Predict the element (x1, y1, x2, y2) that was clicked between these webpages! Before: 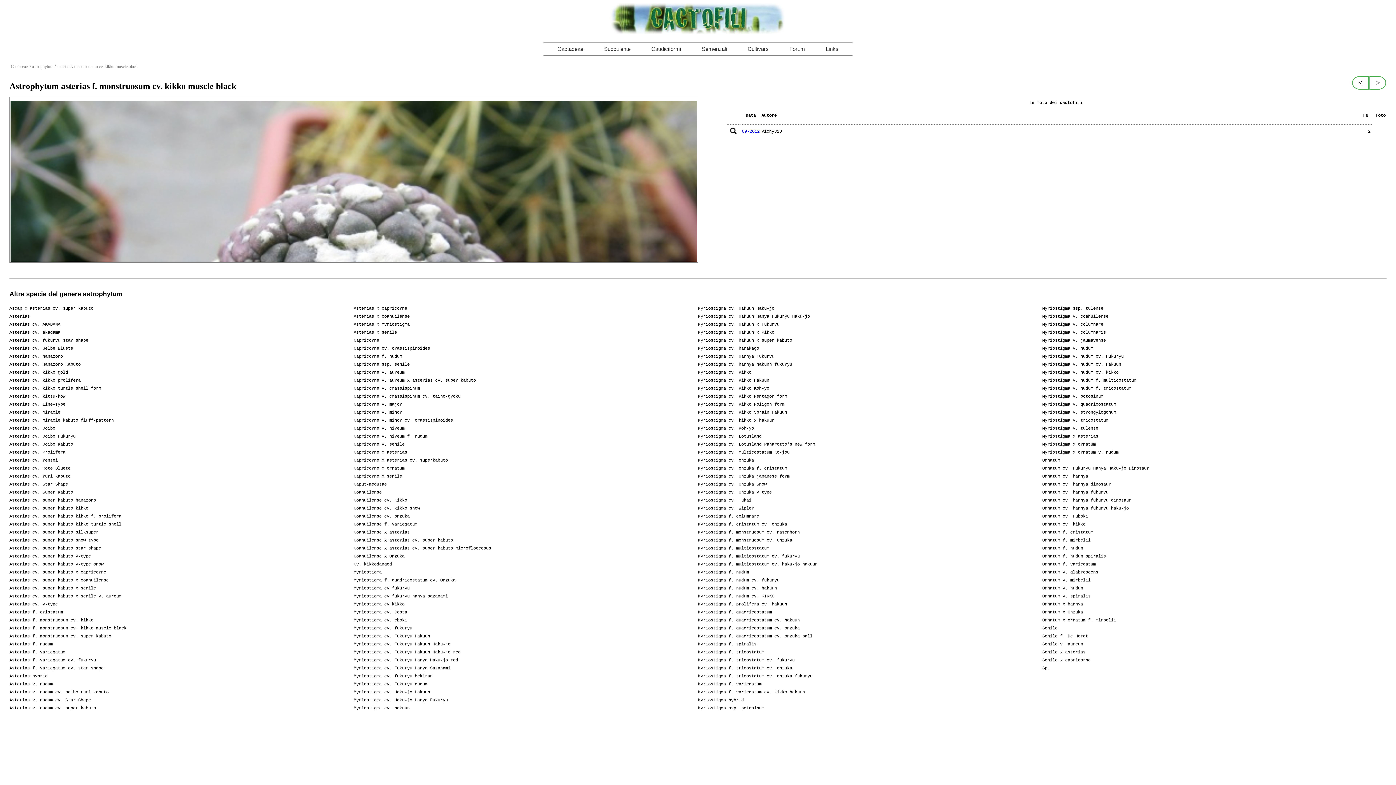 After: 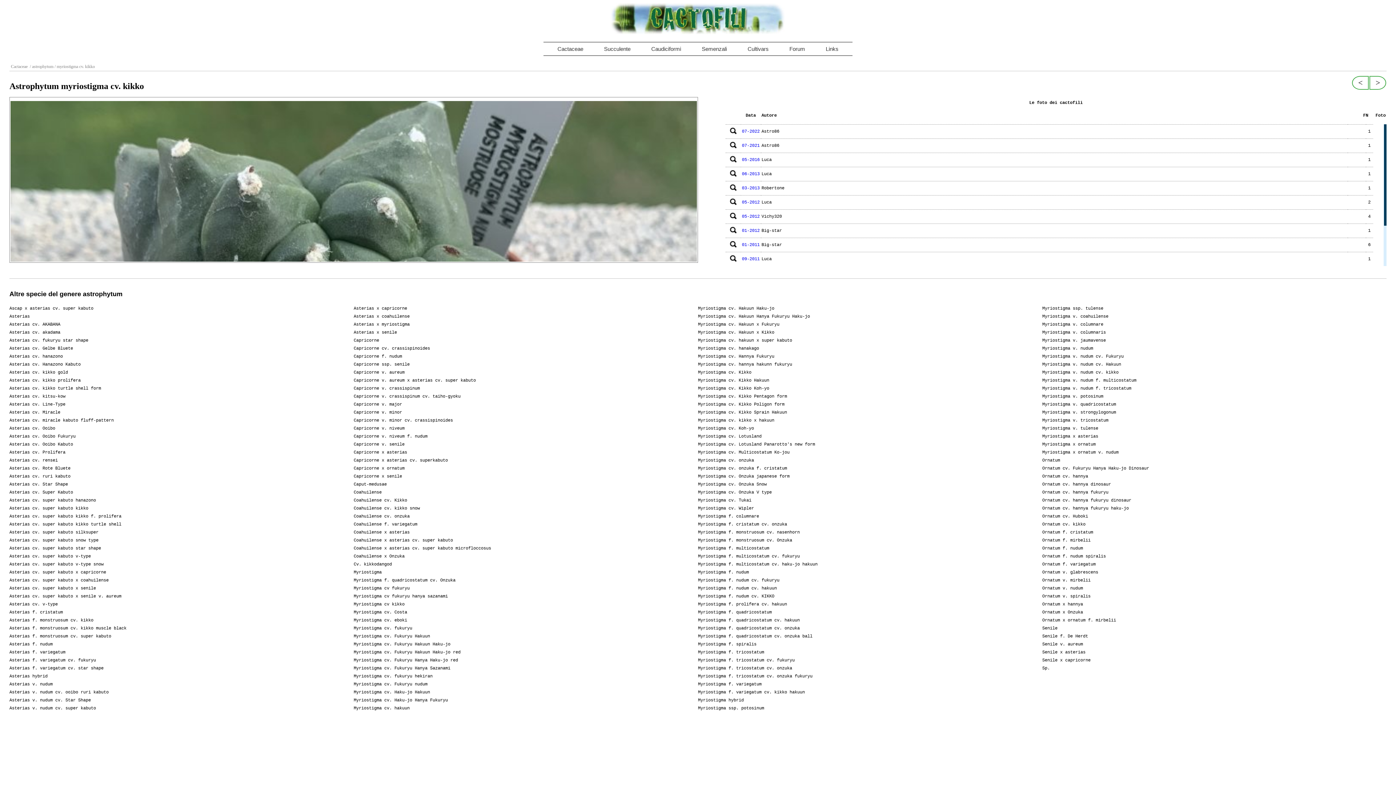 Action: label: Myriostigma cv. Kikko bbox: (698, 368, 1042, 376)